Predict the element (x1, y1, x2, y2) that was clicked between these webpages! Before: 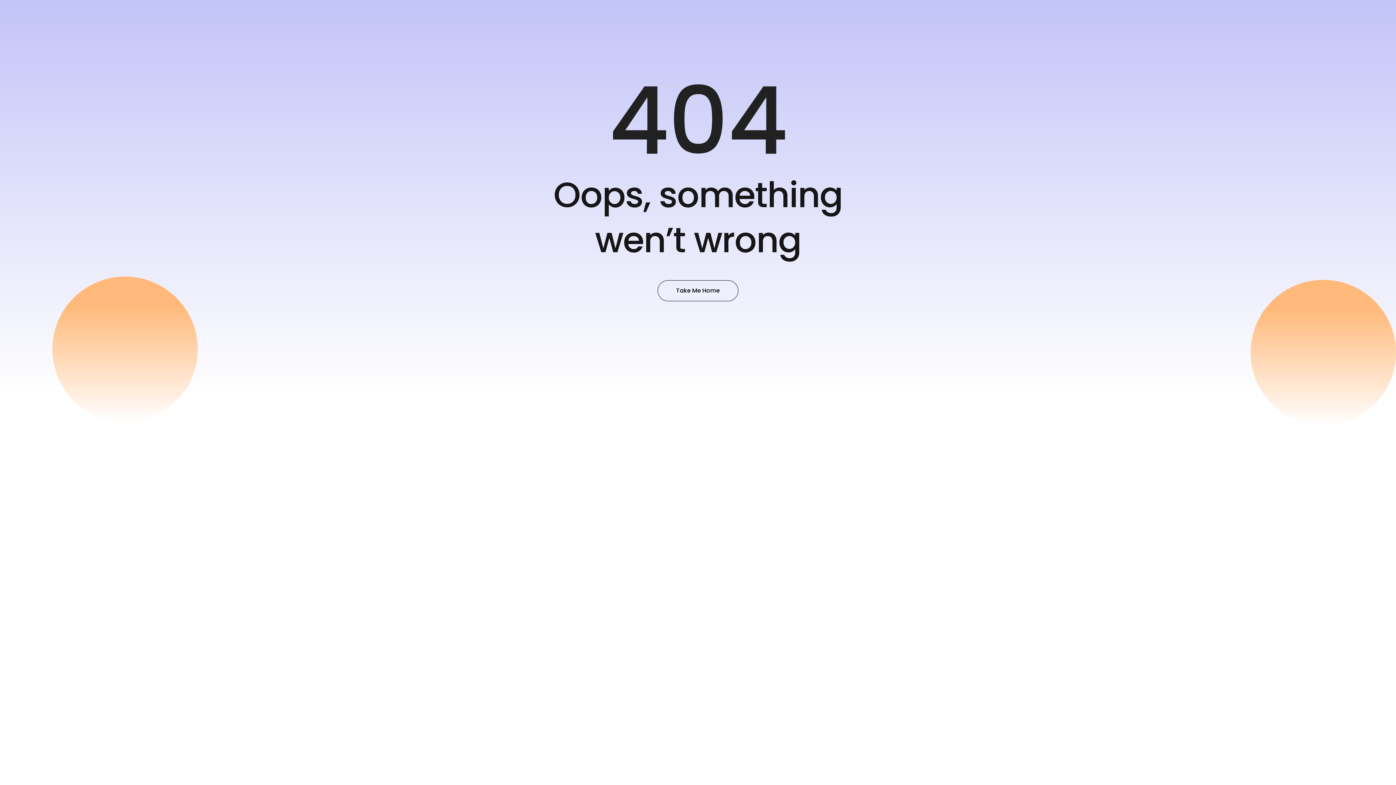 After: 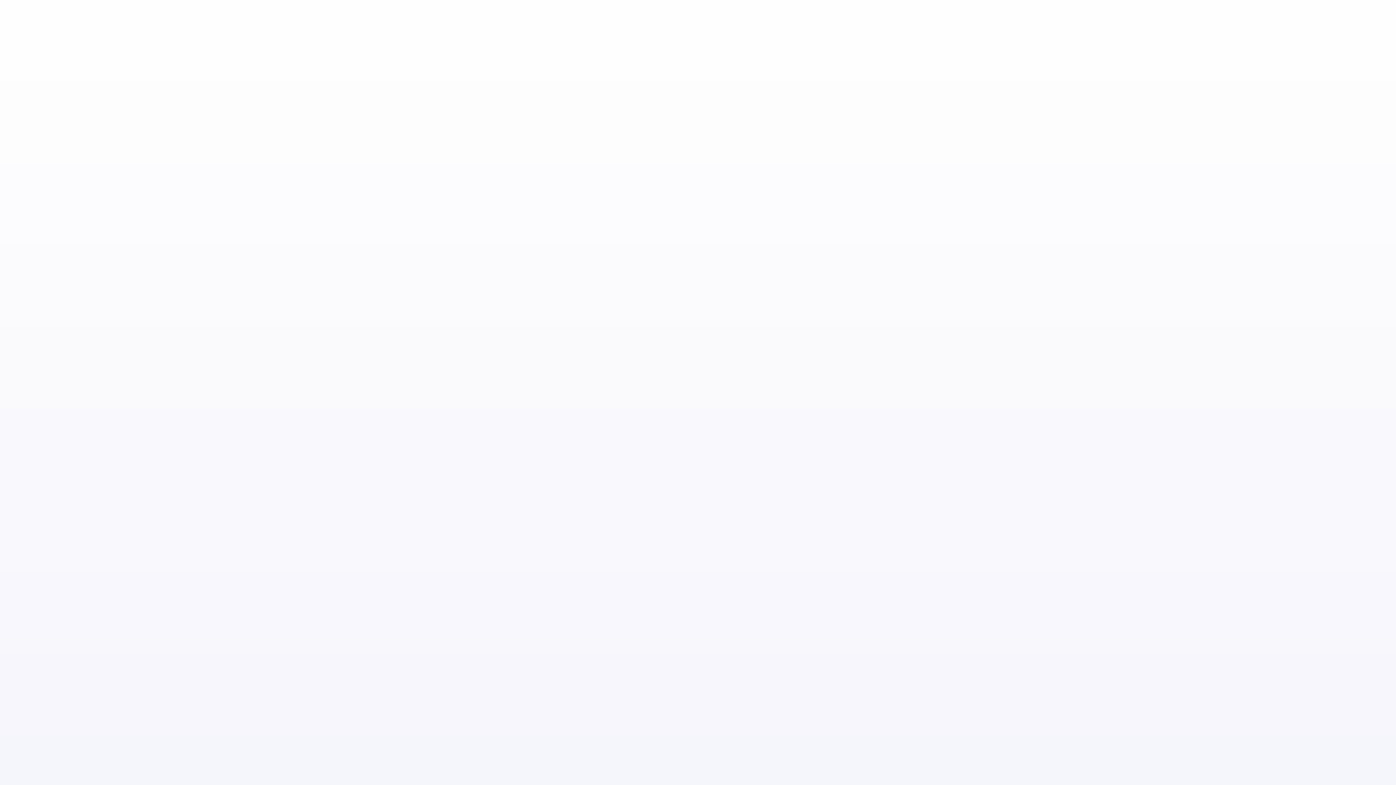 Action: bbox: (657, 280, 738, 301) label: Take Me Home